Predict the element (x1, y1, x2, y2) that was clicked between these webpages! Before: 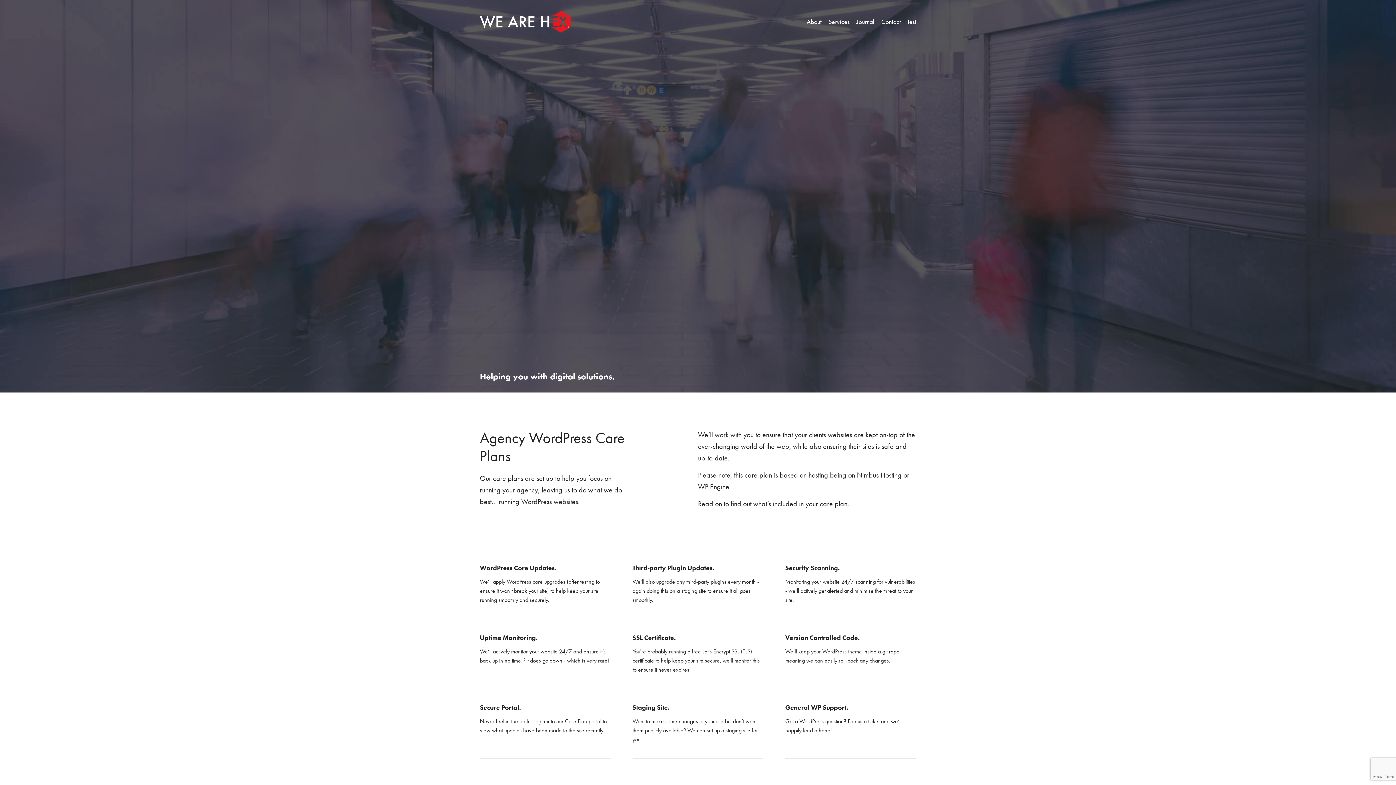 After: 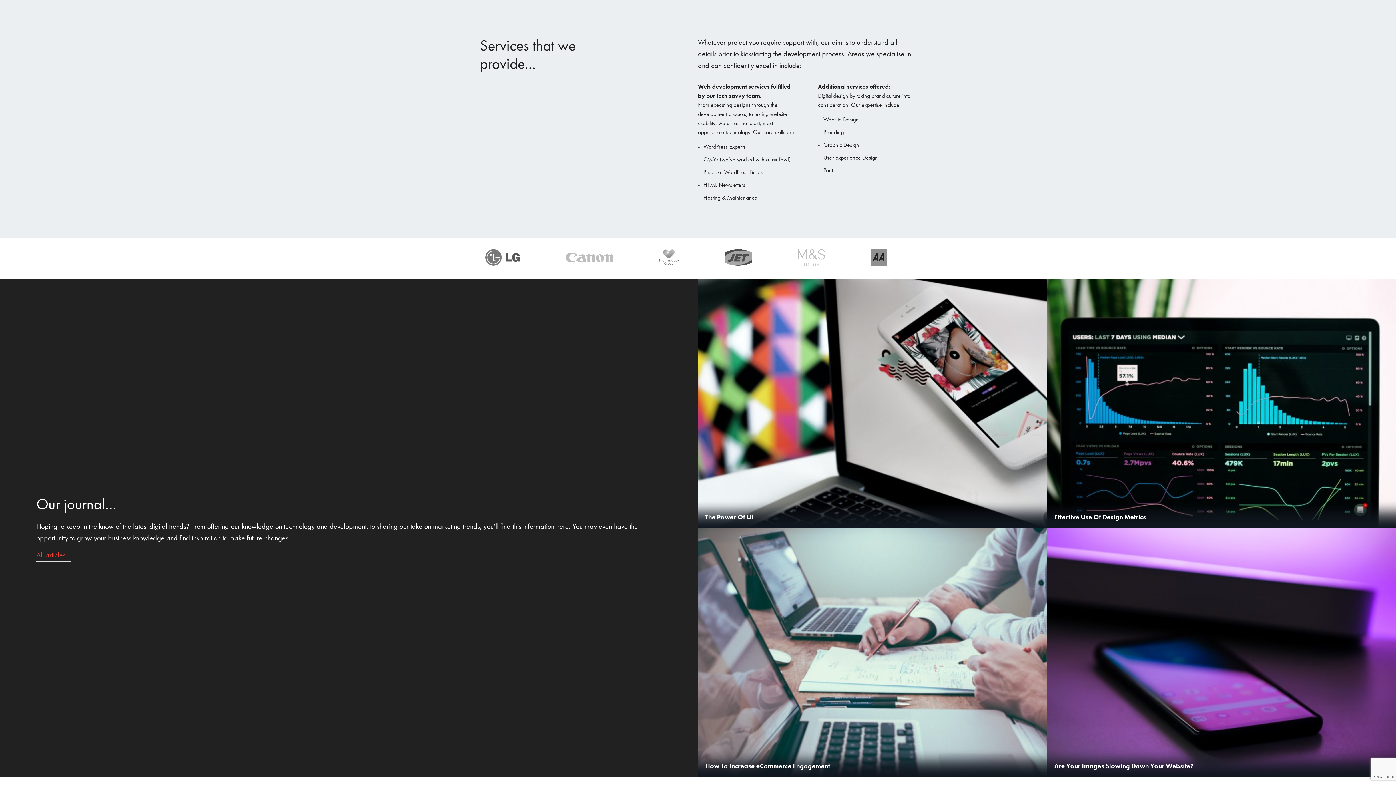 Action: label: Services bbox: (828, 17, 849, 25)